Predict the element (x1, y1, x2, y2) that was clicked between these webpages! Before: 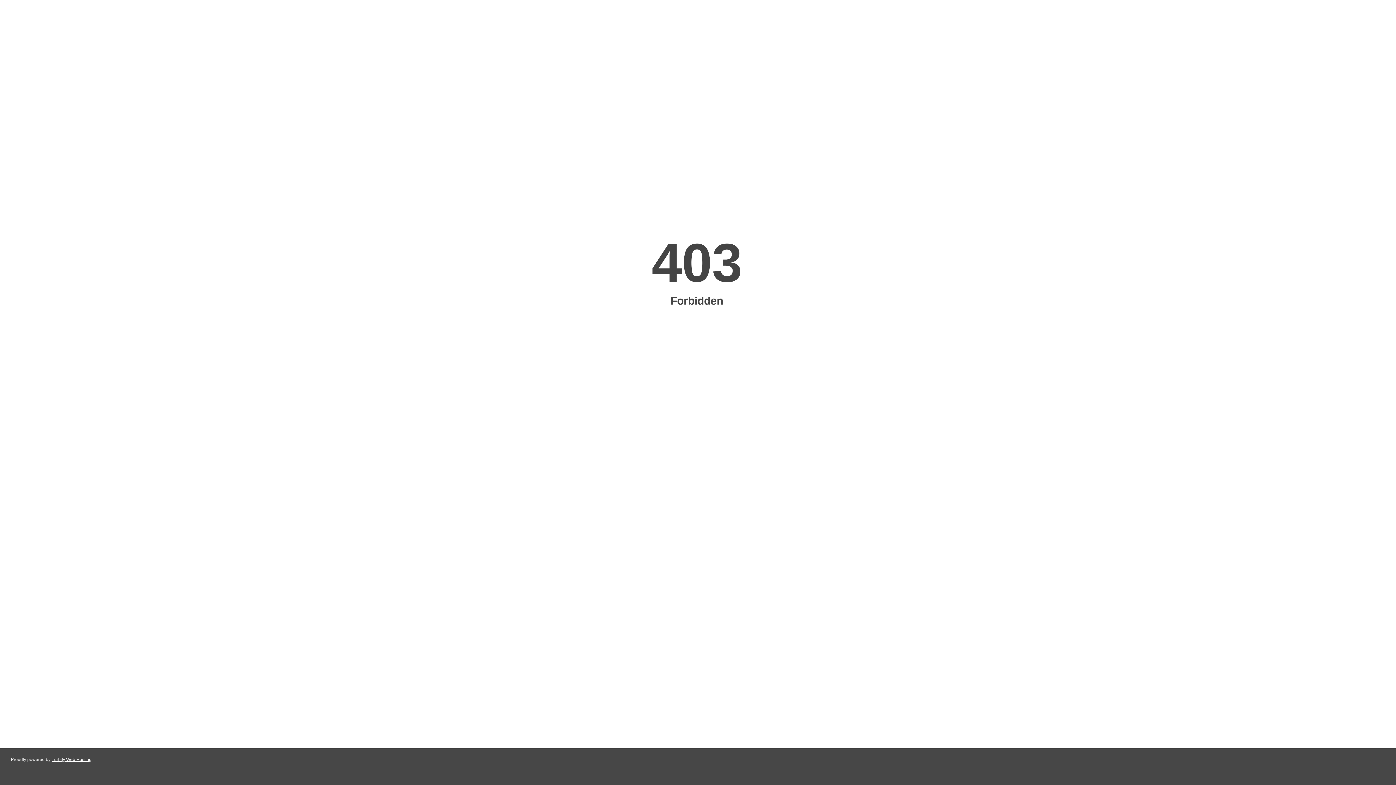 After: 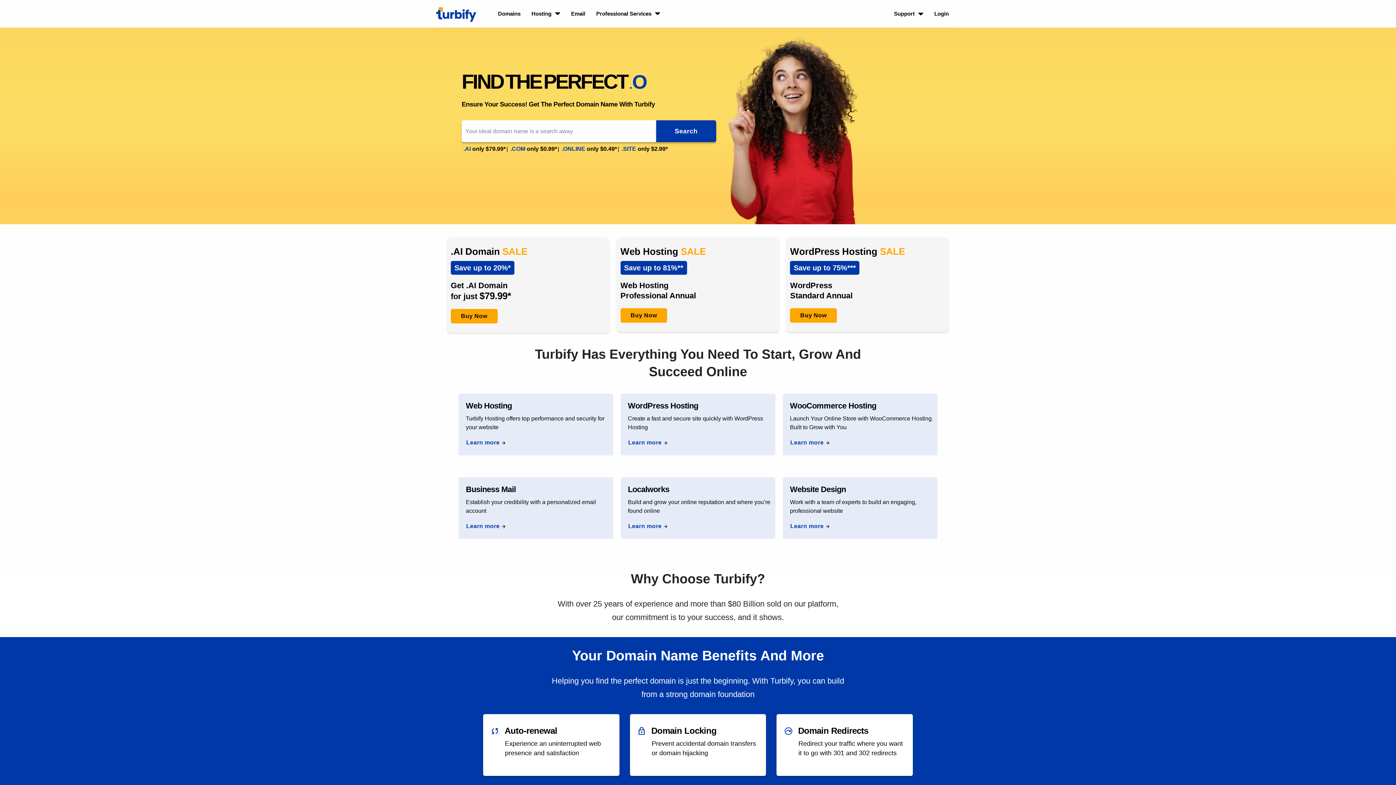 Action: bbox: (51, 757, 91, 762) label: Turbify Web Hosting